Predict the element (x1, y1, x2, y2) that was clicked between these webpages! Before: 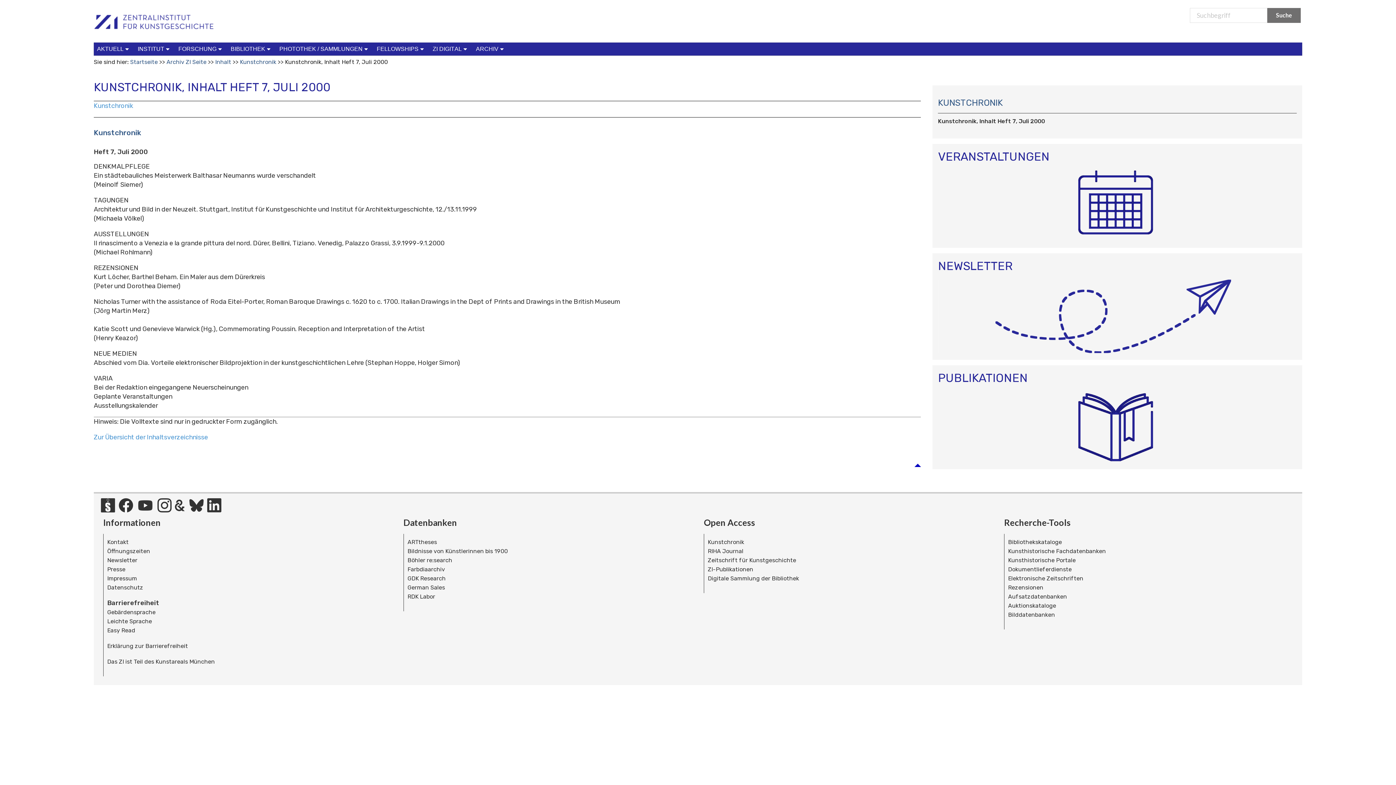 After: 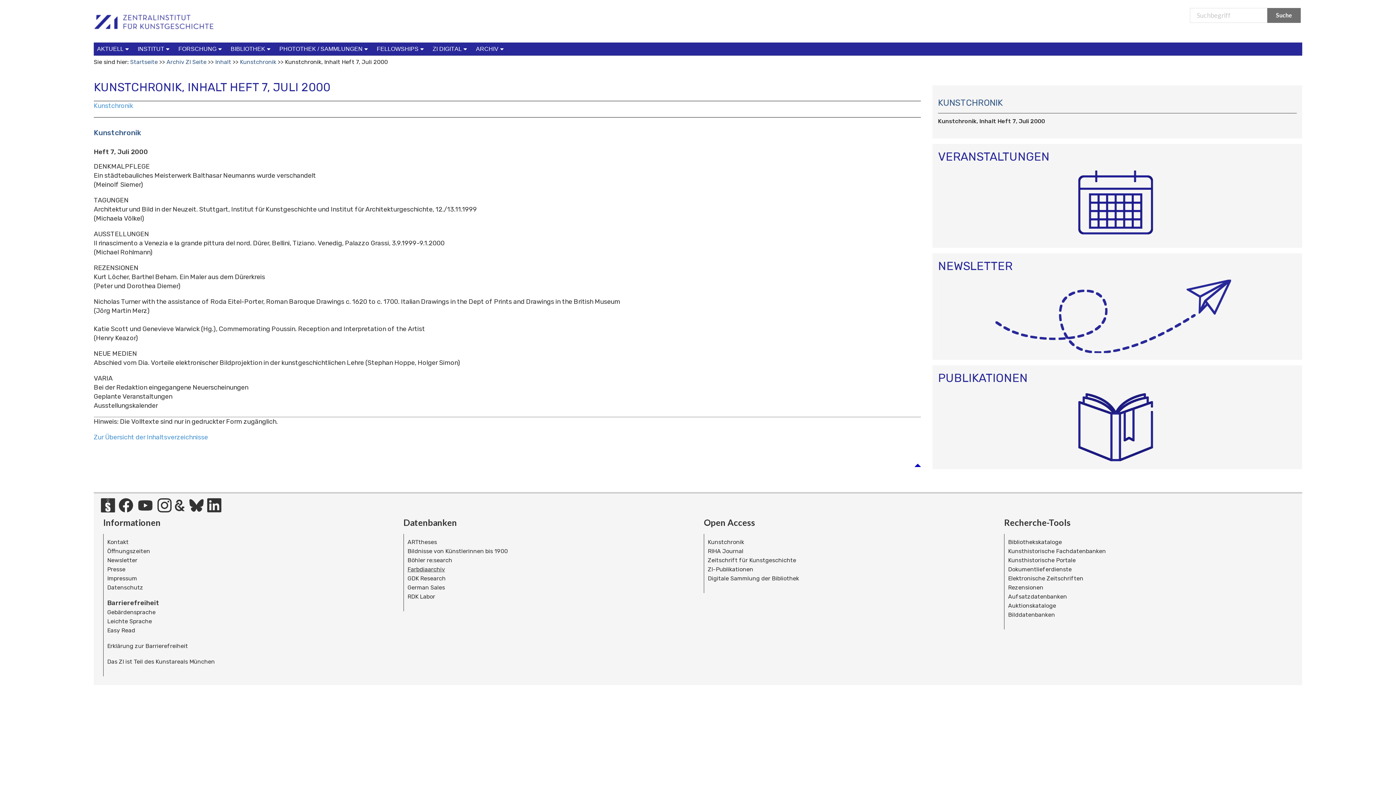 Action: bbox: (407, 566, 445, 573) label: Farbdiaarchiv
